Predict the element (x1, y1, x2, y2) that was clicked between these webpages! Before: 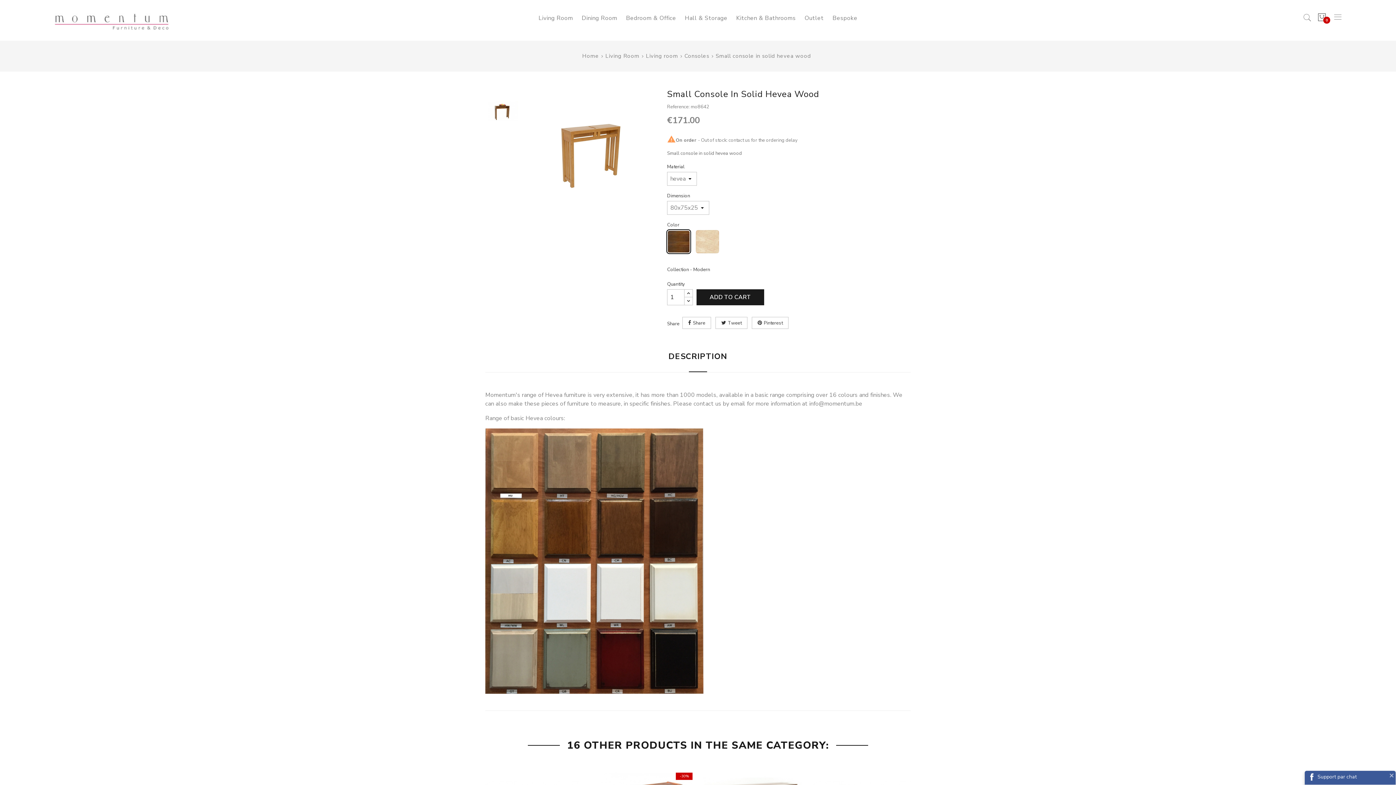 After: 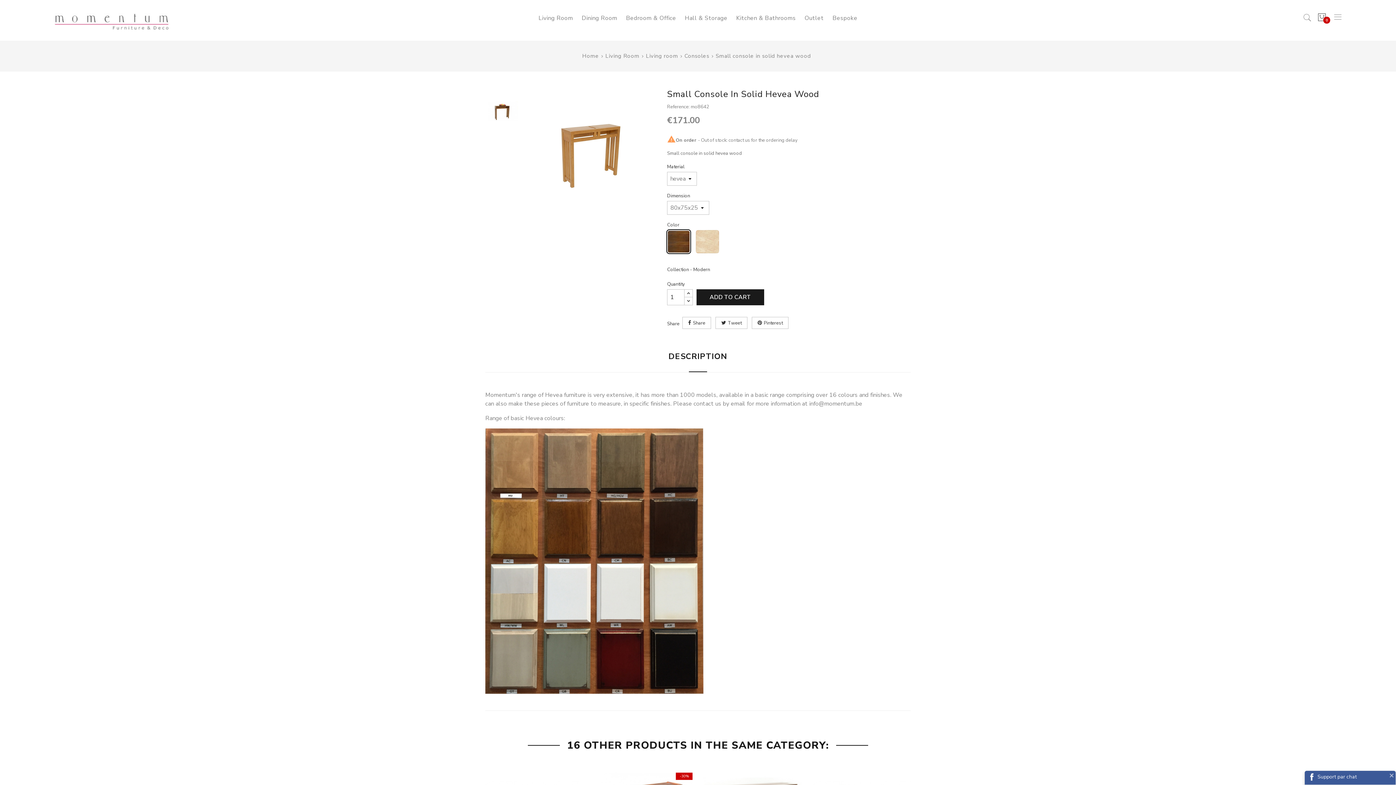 Action: label: Small console in solid hevea wood bbox: (715, 51, 811, 60)